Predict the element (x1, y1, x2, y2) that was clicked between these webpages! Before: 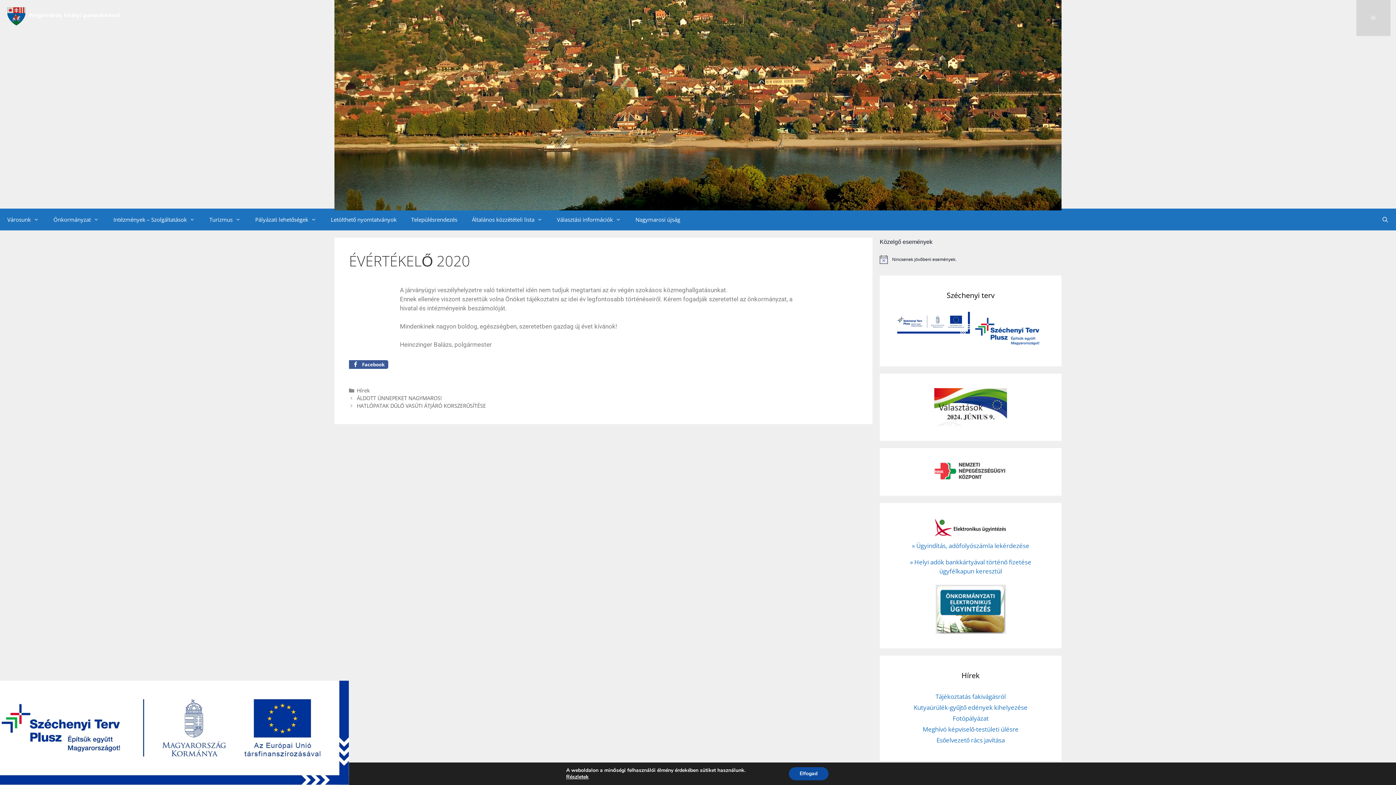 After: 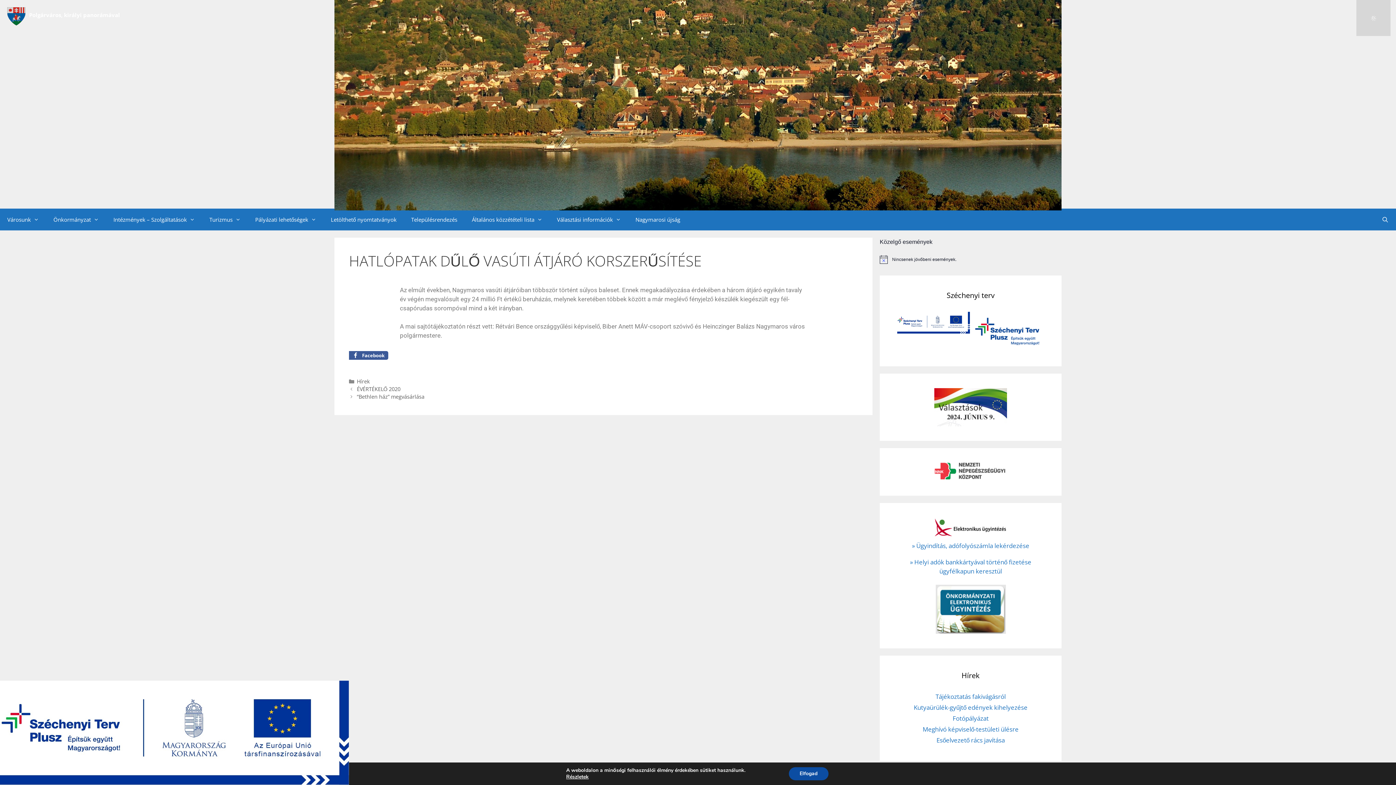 Action: label: HATLÓPATAK DŰLŐ VASÚTI ÁTJÁRÓ KORSZERŰSÍTÉSE bbox: (356, 402, 486, 409)